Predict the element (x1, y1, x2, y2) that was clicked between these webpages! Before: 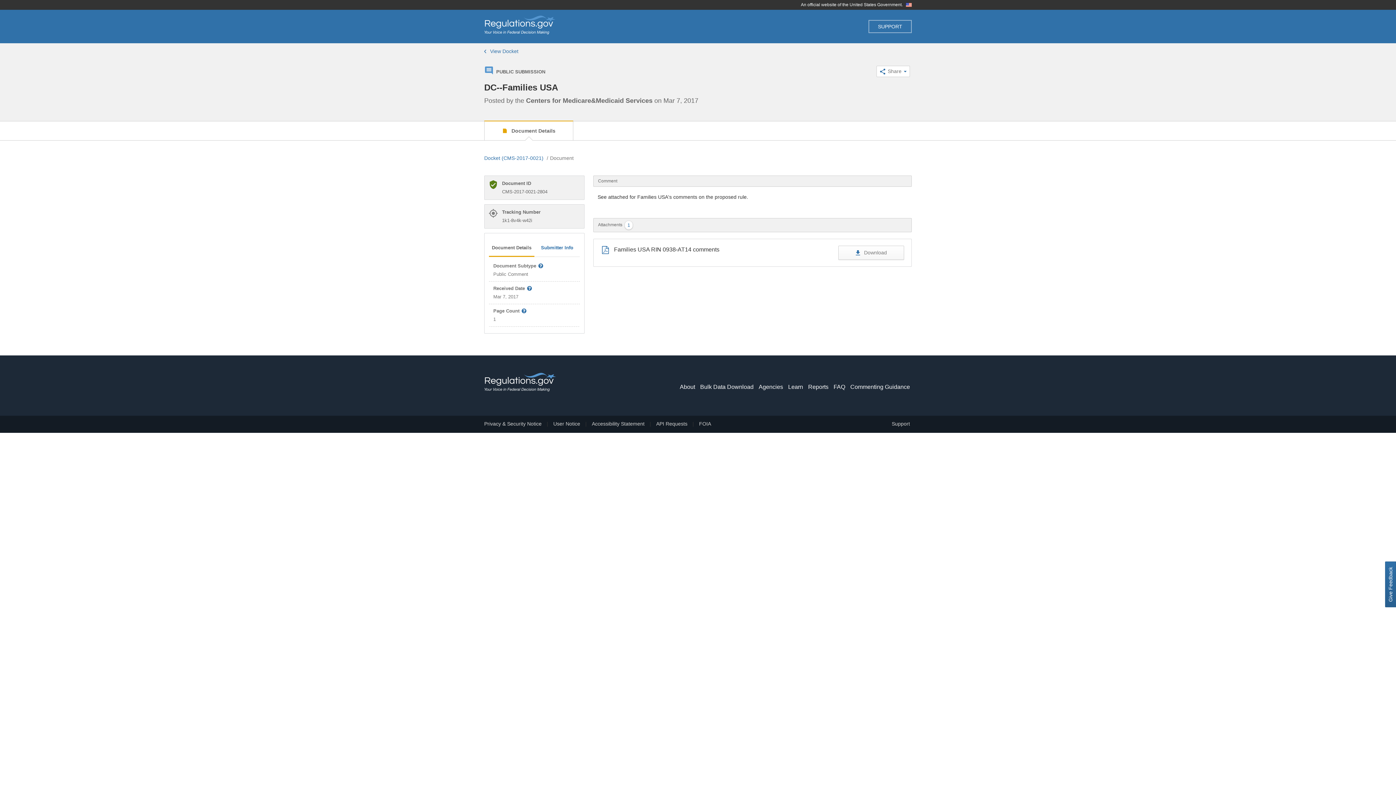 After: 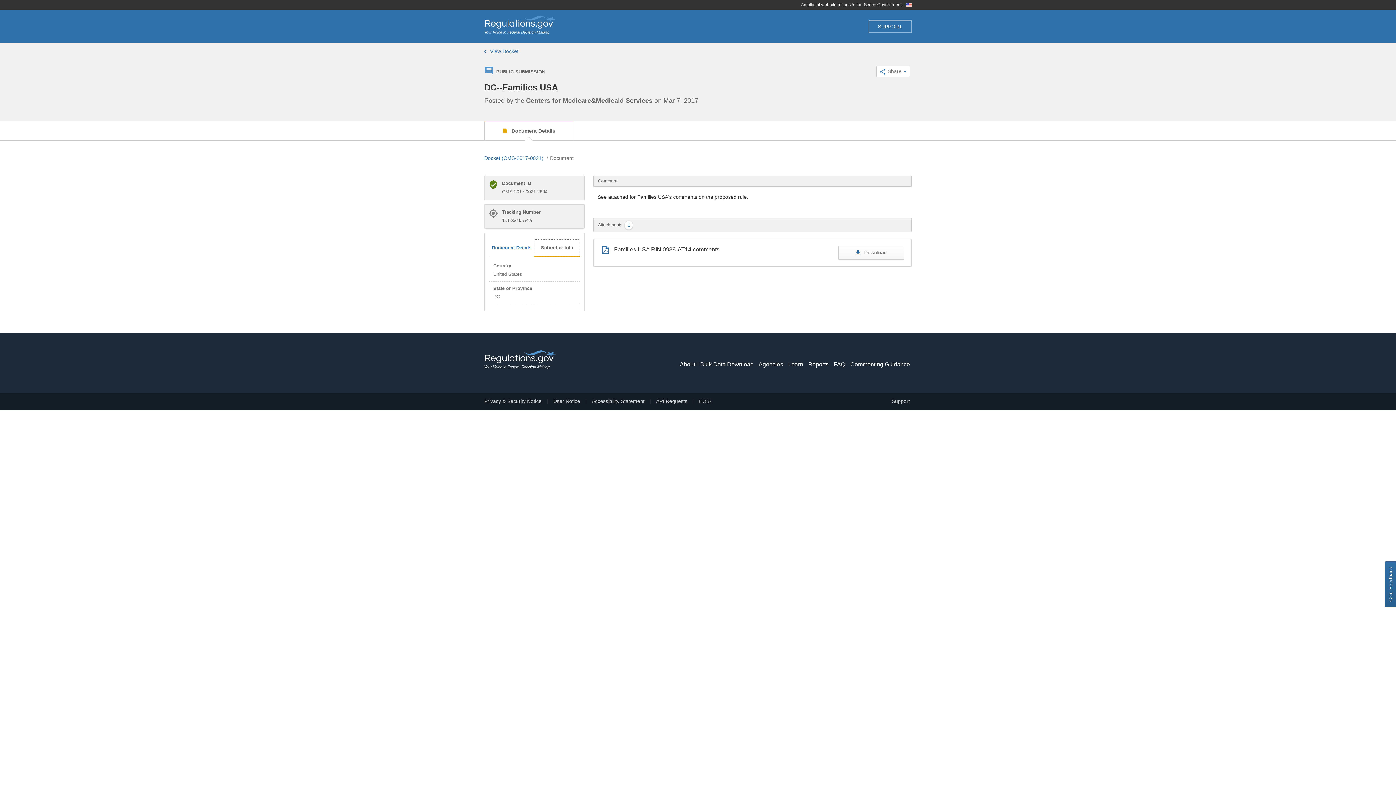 Action: label: Submitter Info bbox: (534, 240, 580, 255)